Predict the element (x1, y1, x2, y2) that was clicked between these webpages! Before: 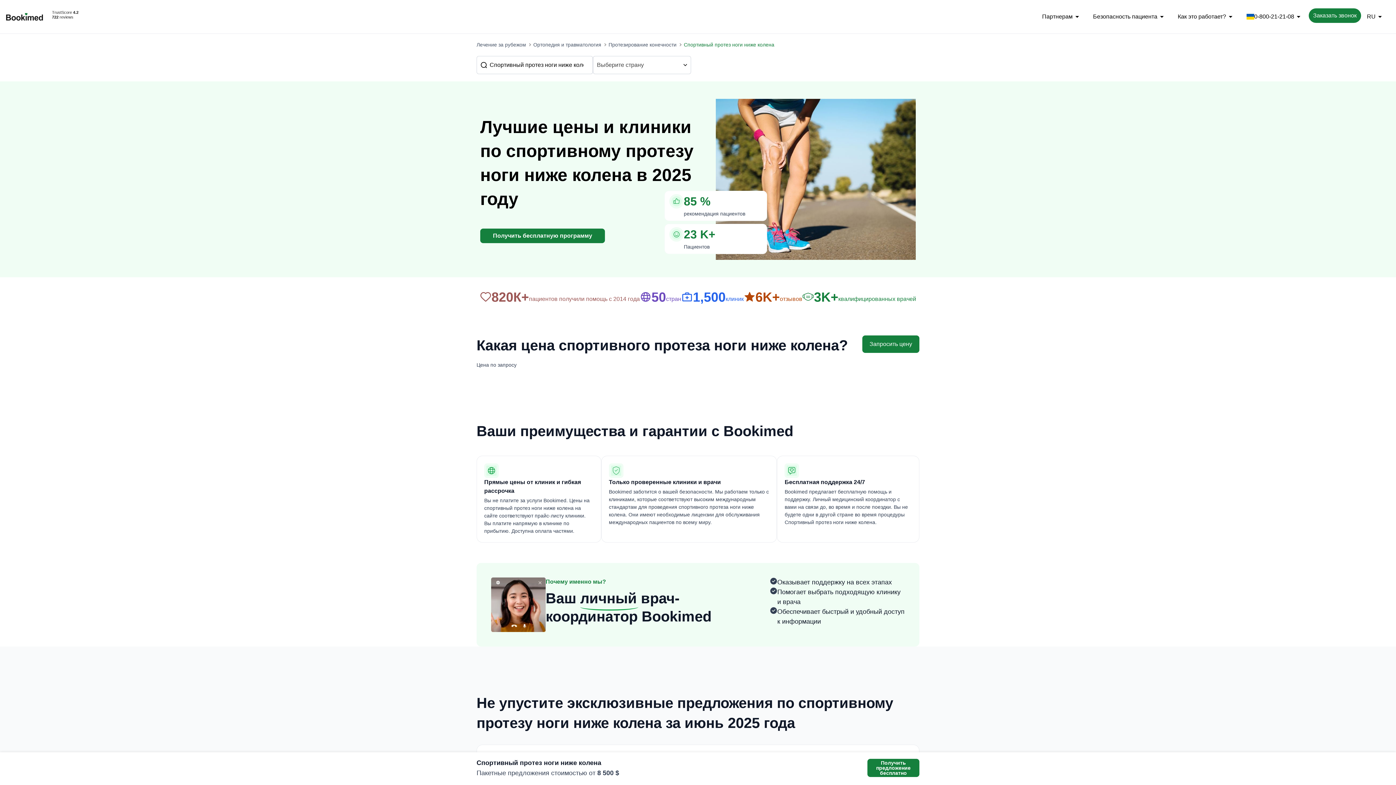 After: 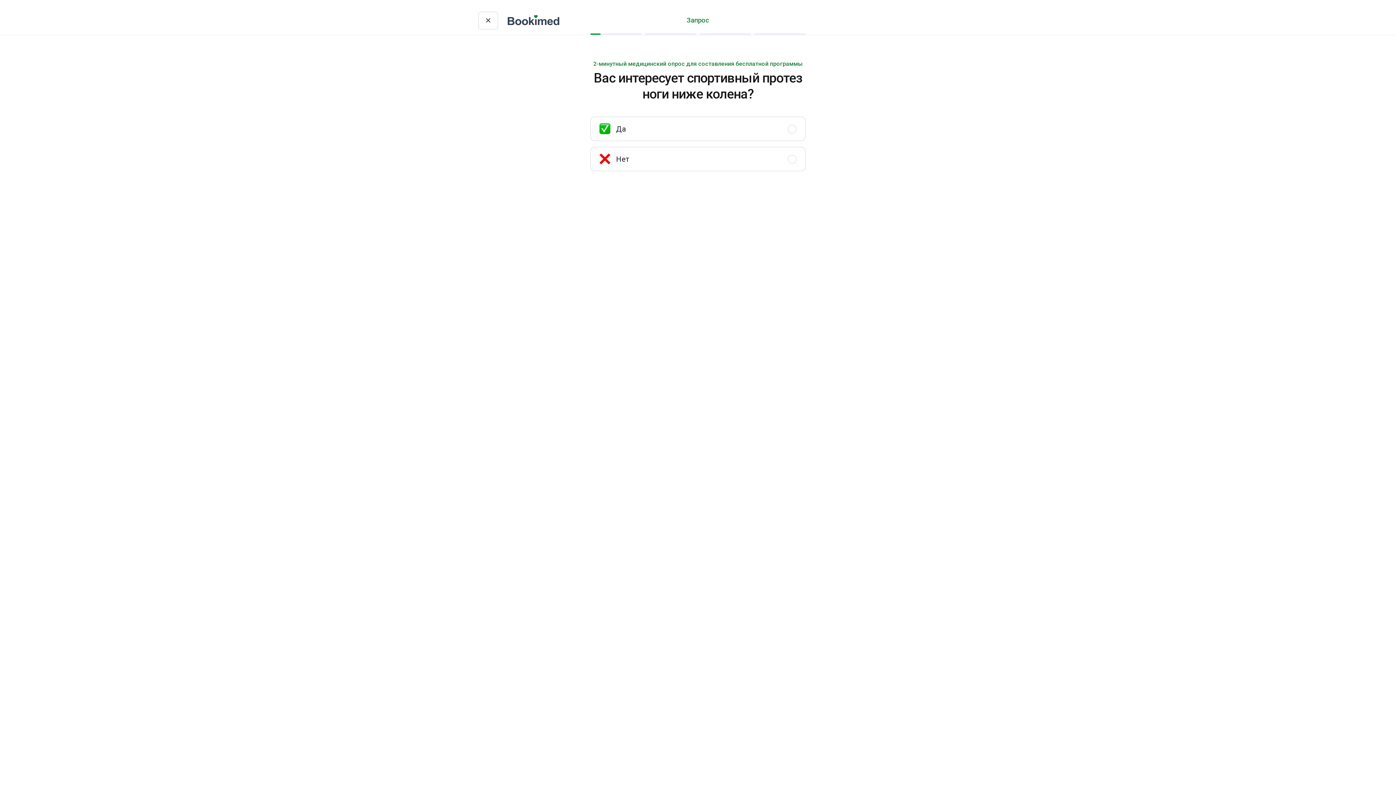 Action: label: Получить предложение бесплатно bbox: (867, 759, 919, 777)